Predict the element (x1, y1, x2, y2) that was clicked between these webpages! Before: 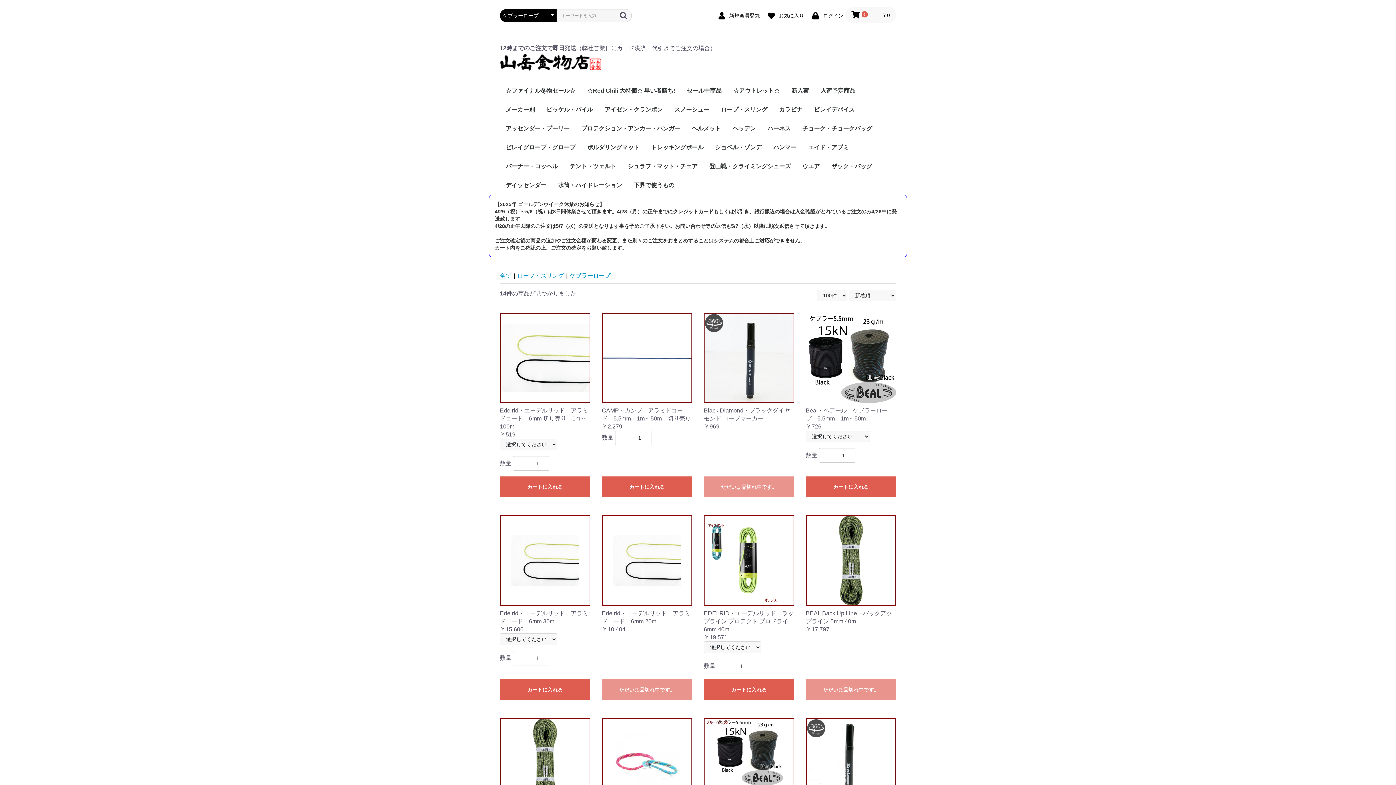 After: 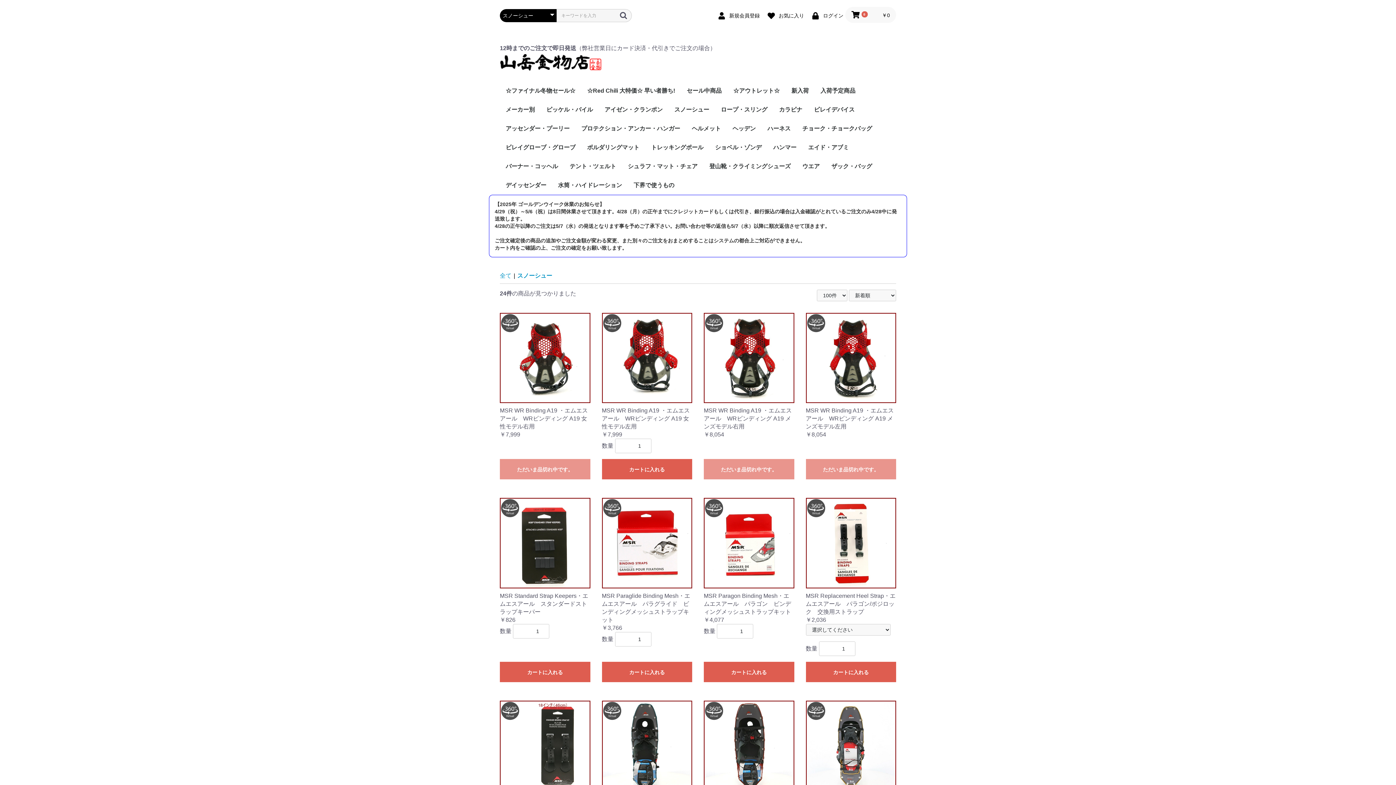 Action: bbox: (668, 100, 715, 119) label: スノーシュー